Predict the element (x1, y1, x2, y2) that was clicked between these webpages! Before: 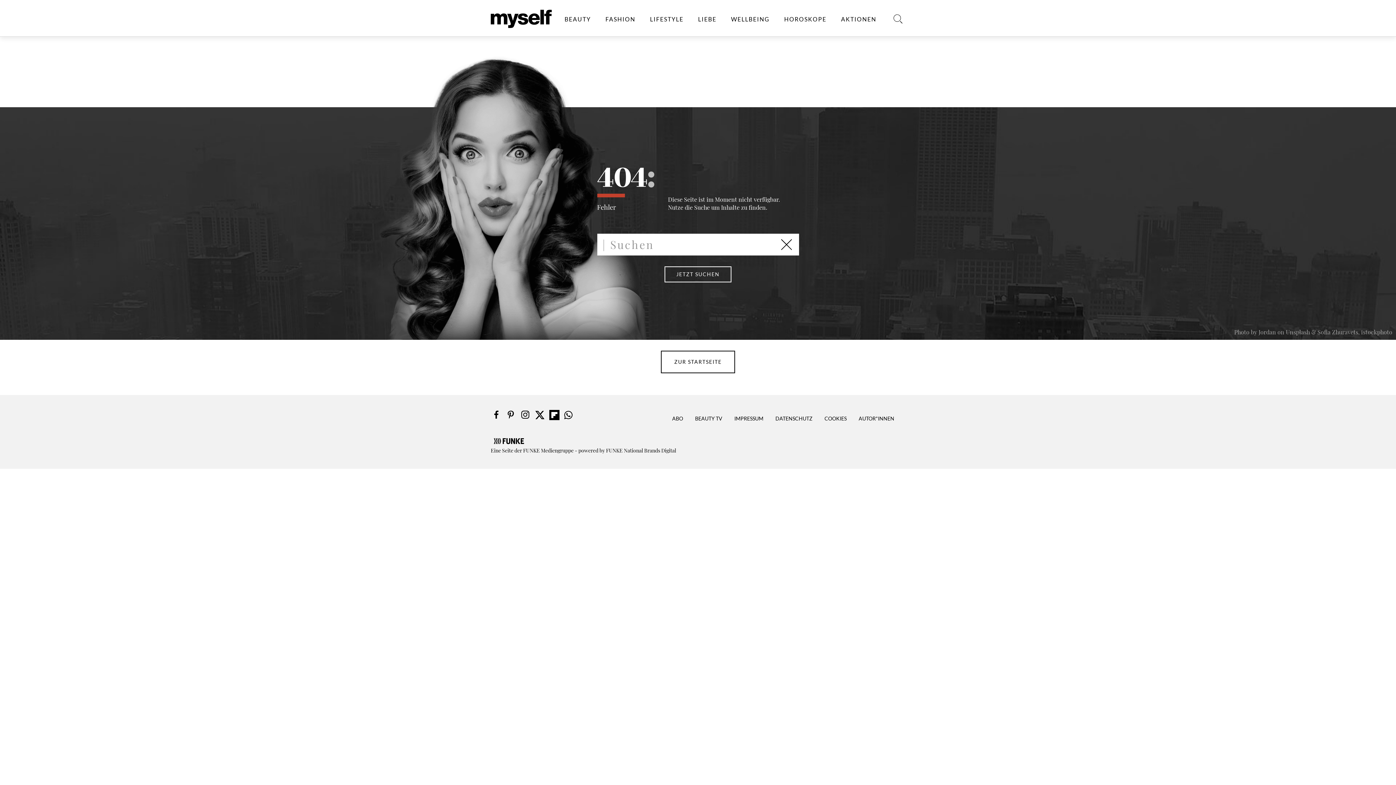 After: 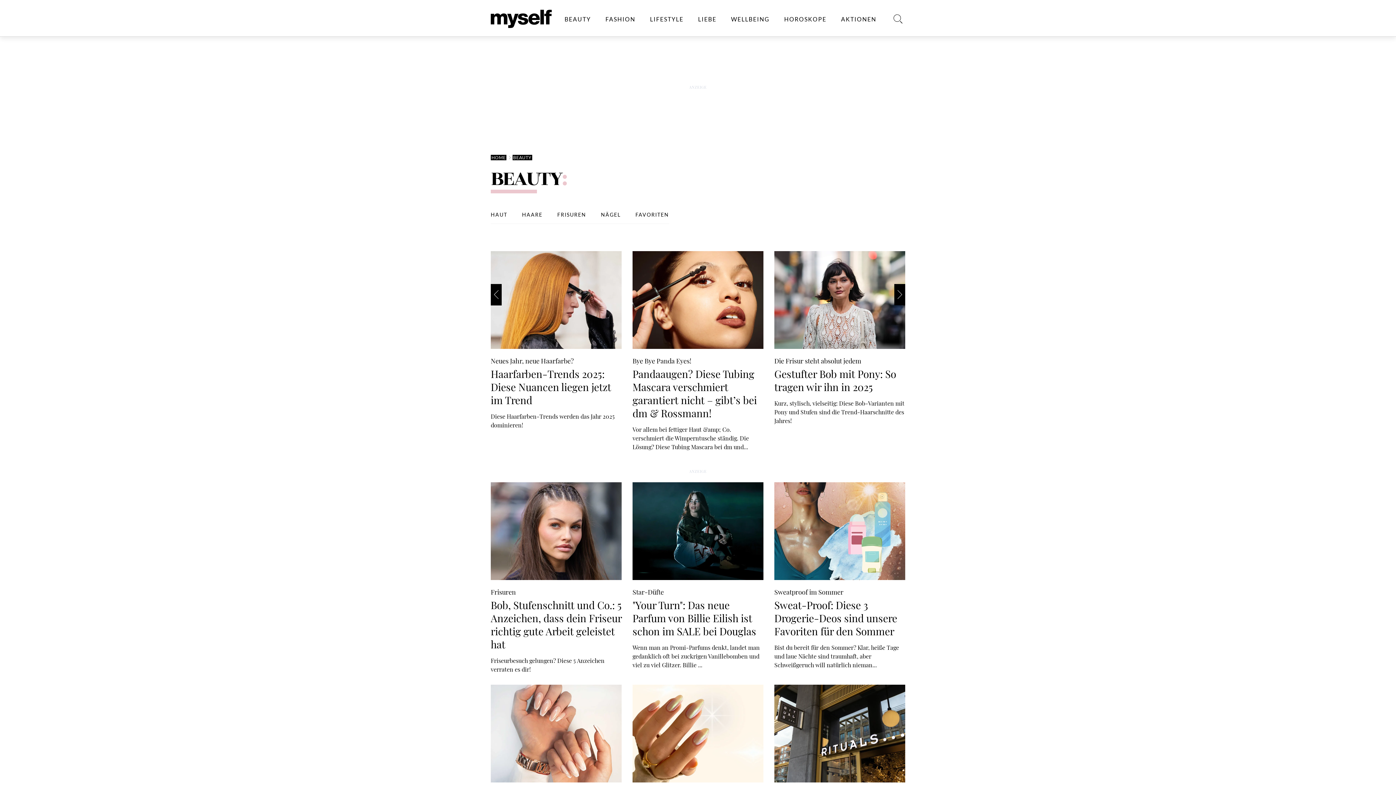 Action: bbox: (562, 0, 592, 36) label: BEAUTY